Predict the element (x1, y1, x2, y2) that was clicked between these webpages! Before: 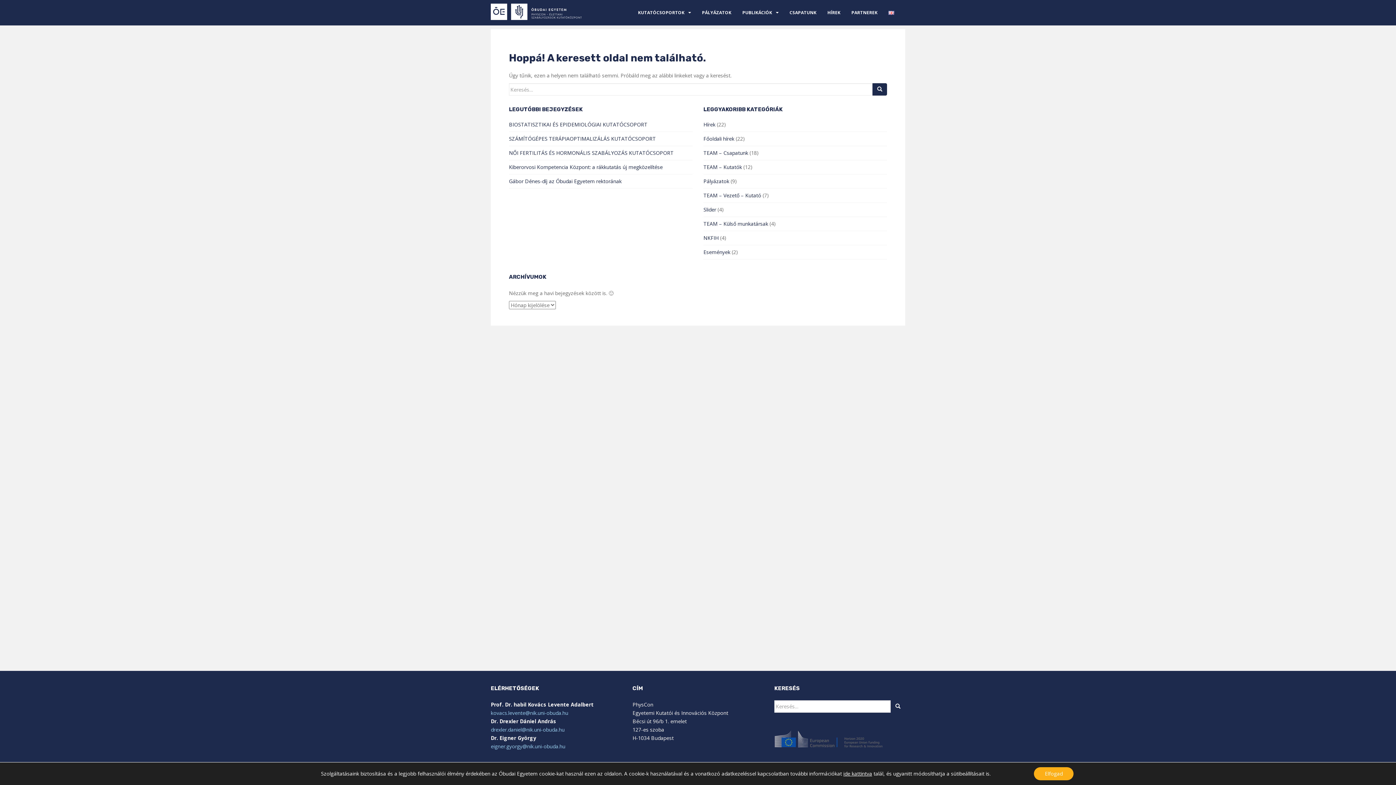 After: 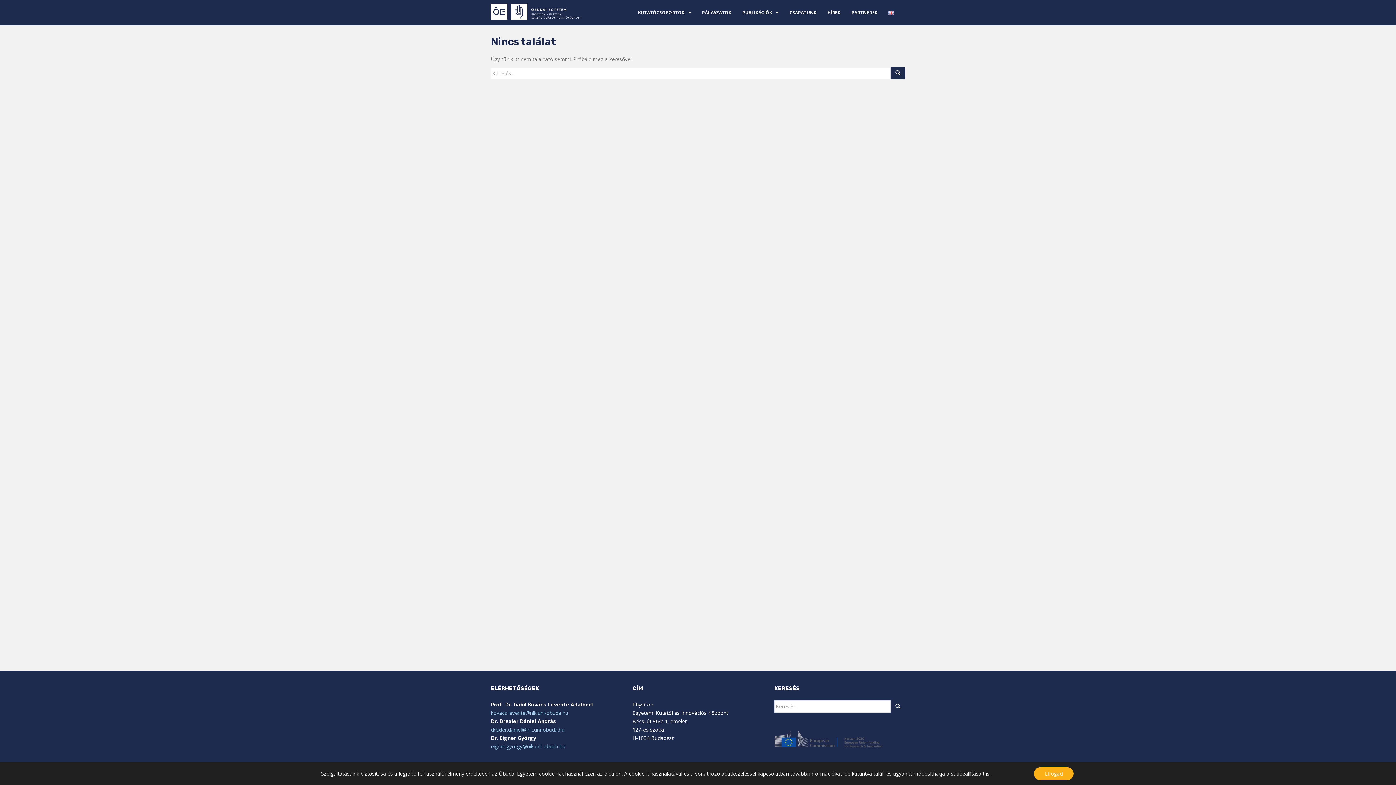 Action: bbox: (703, 177, 729, 184) label: Pályázatok